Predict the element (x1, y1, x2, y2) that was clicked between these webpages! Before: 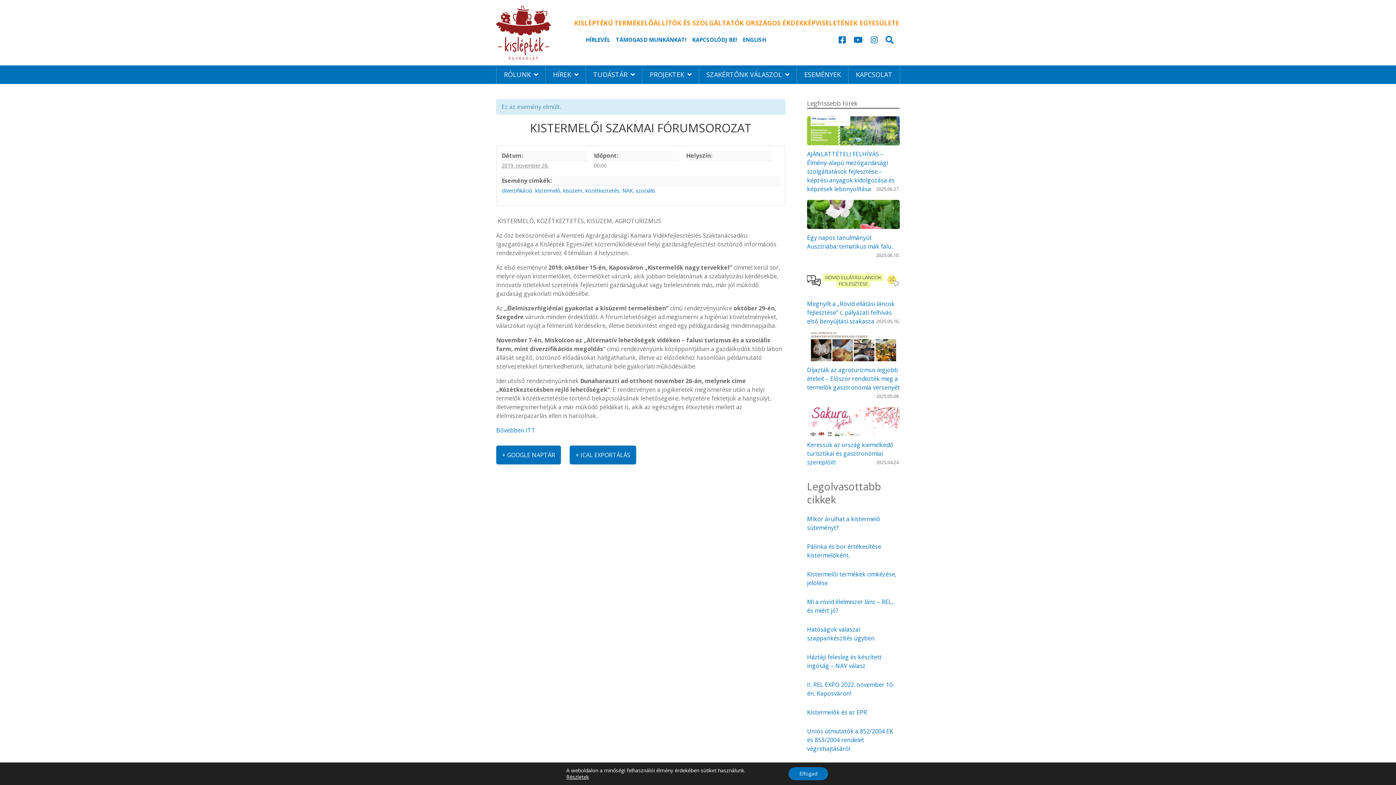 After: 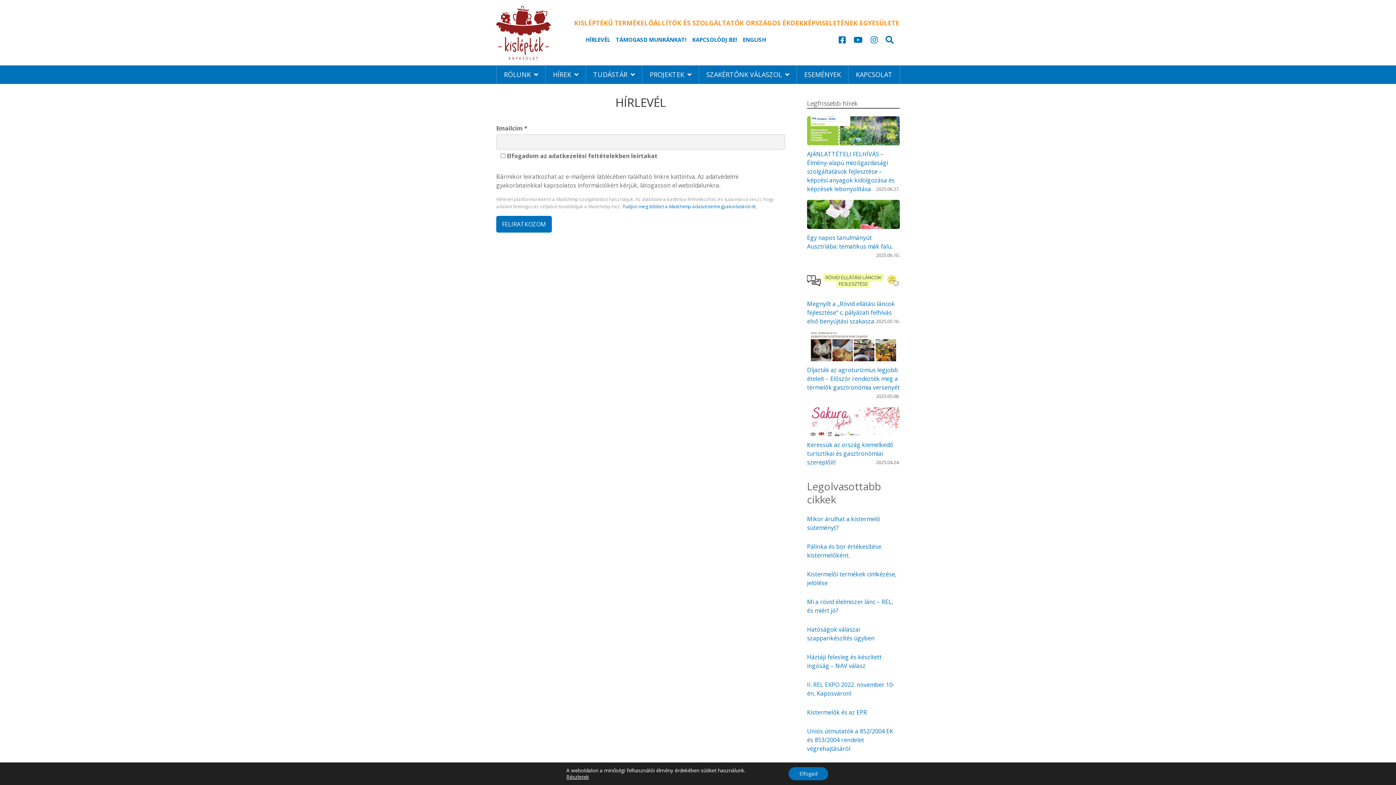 Action: label: HÍRLEVÉL bbox: (585, 35, 610, 43)